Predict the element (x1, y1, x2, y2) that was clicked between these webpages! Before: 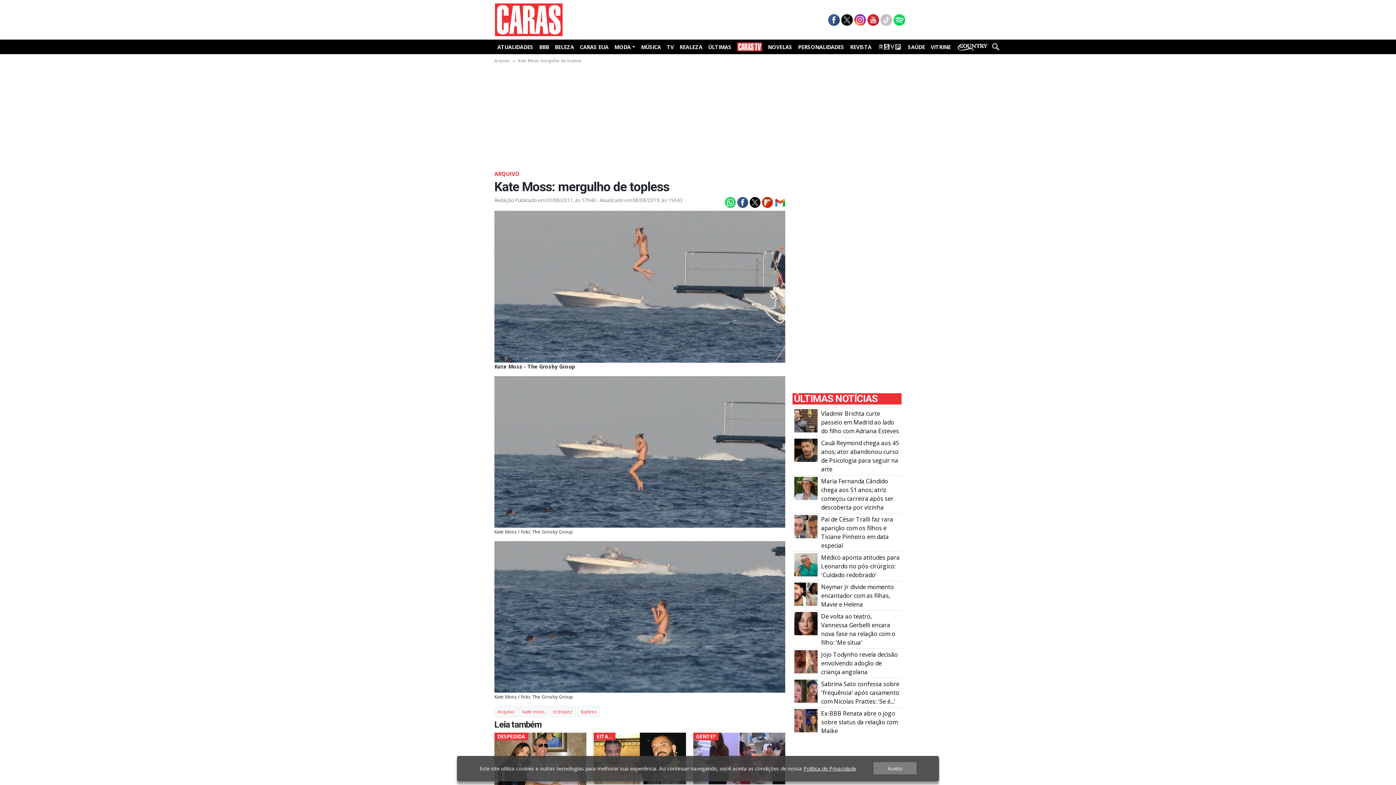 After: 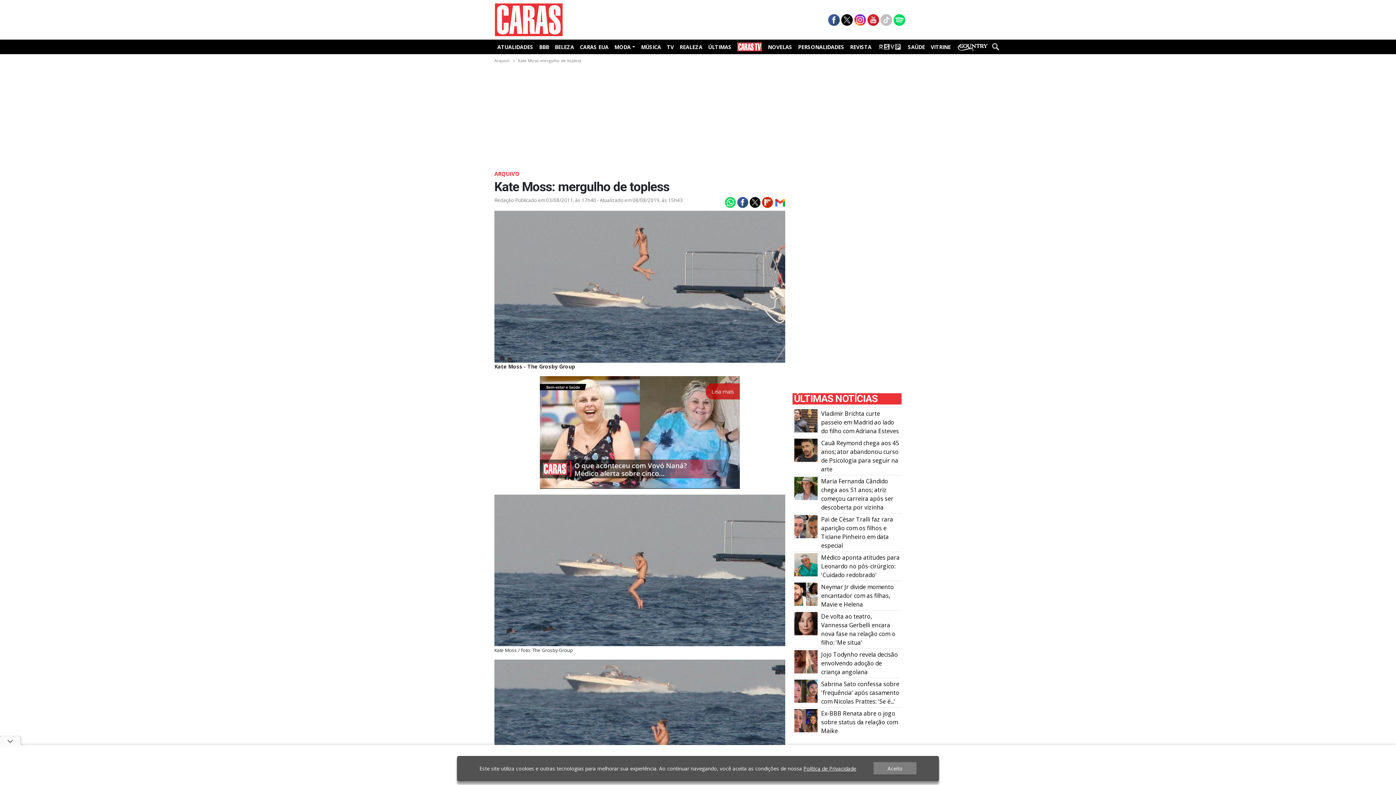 Action: bbox: (723, 198, 735, 206)